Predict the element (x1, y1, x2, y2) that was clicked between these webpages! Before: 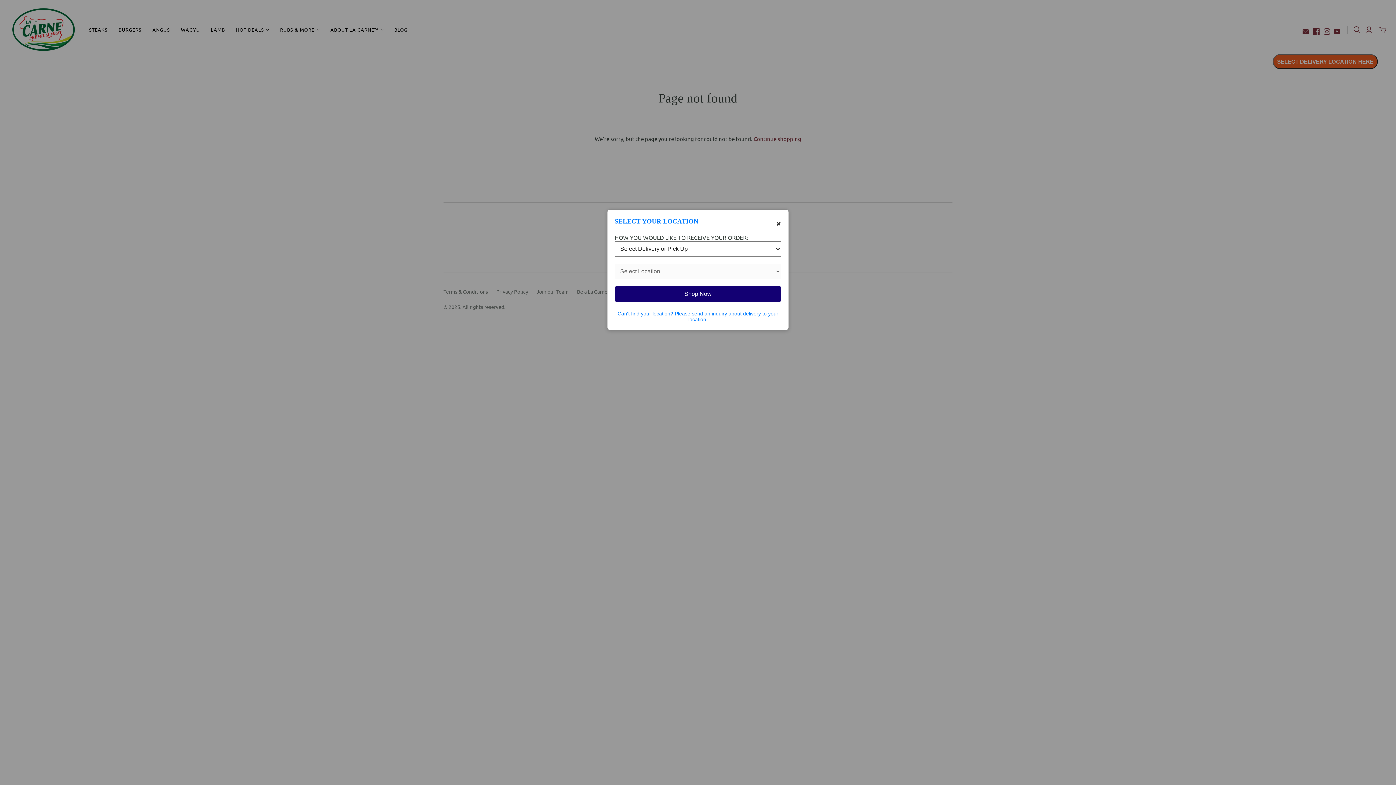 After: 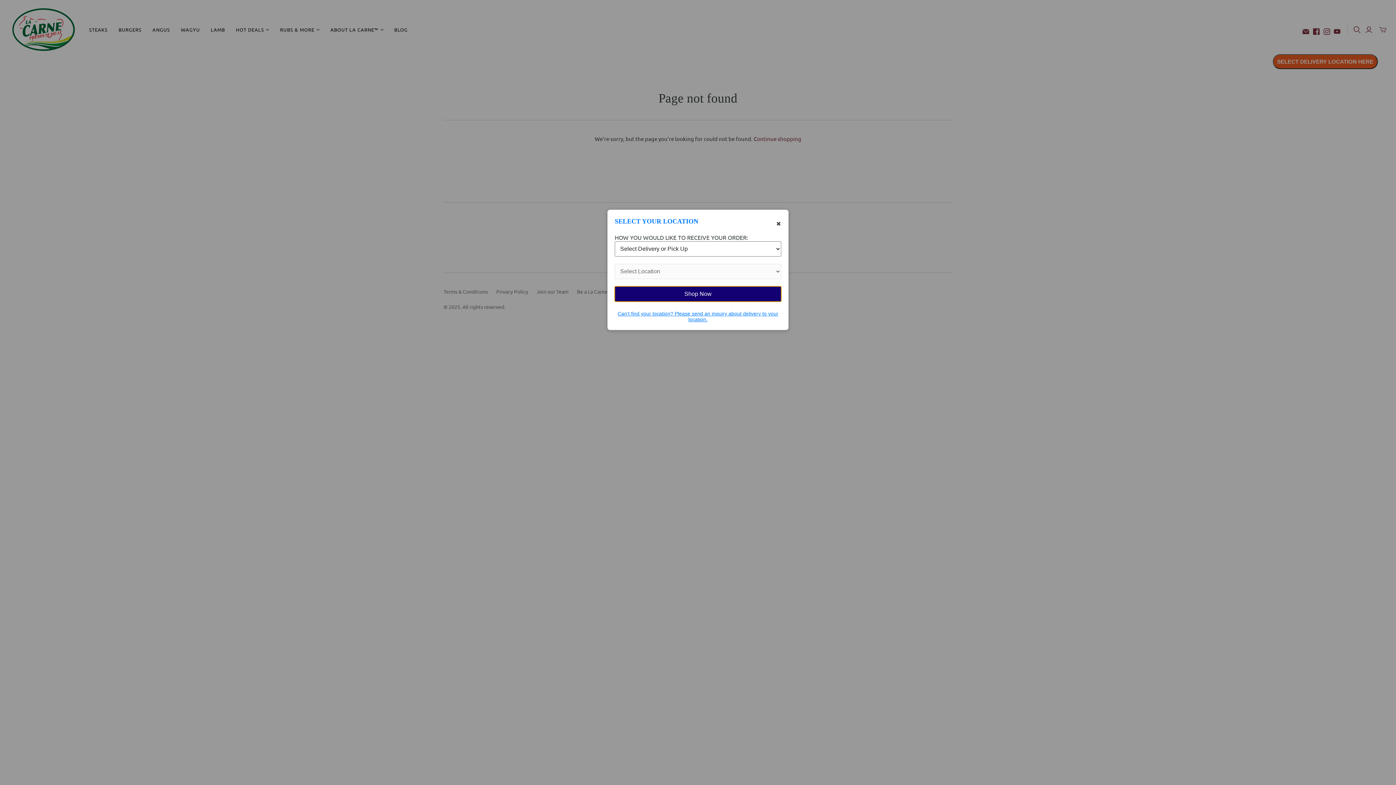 Action: label: Shop Now bbox: (614, 286, 781, 301)